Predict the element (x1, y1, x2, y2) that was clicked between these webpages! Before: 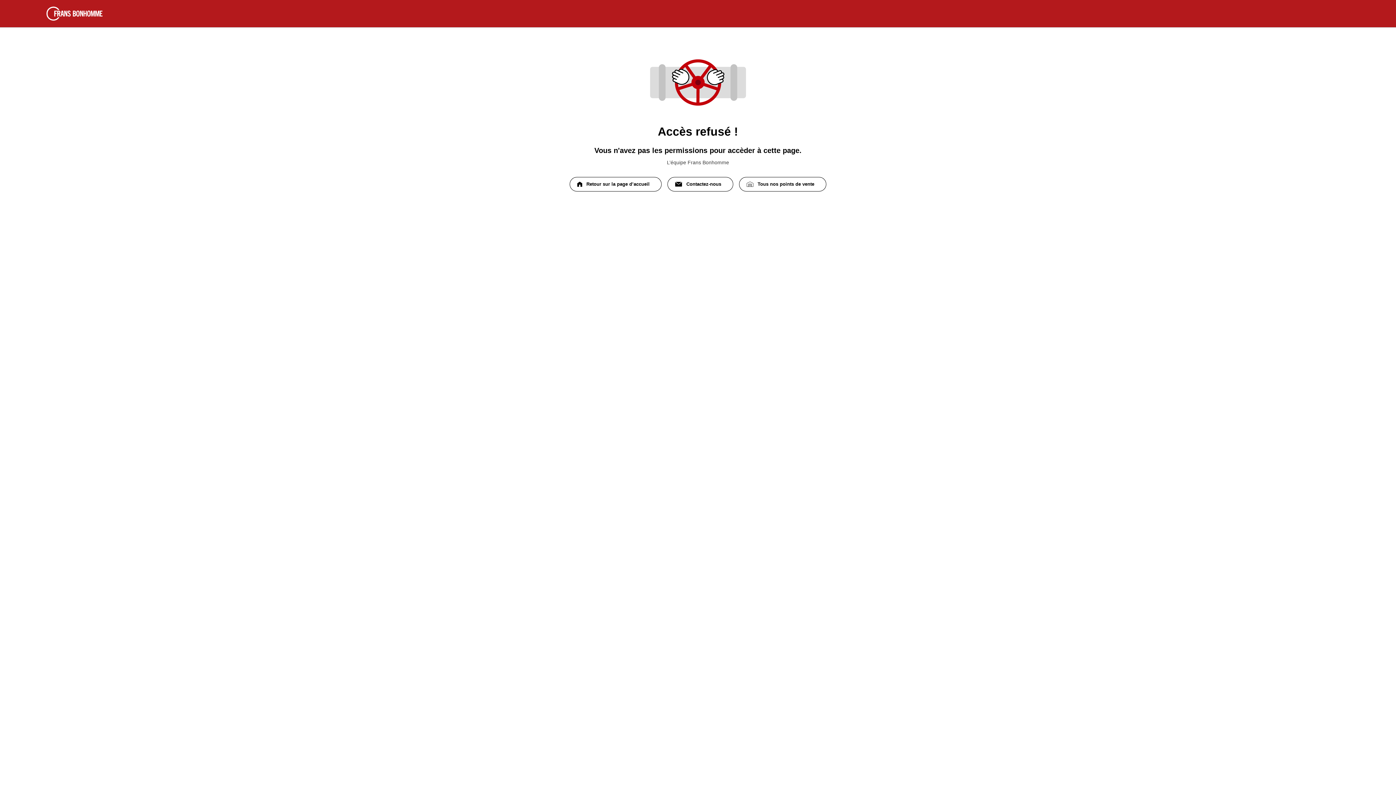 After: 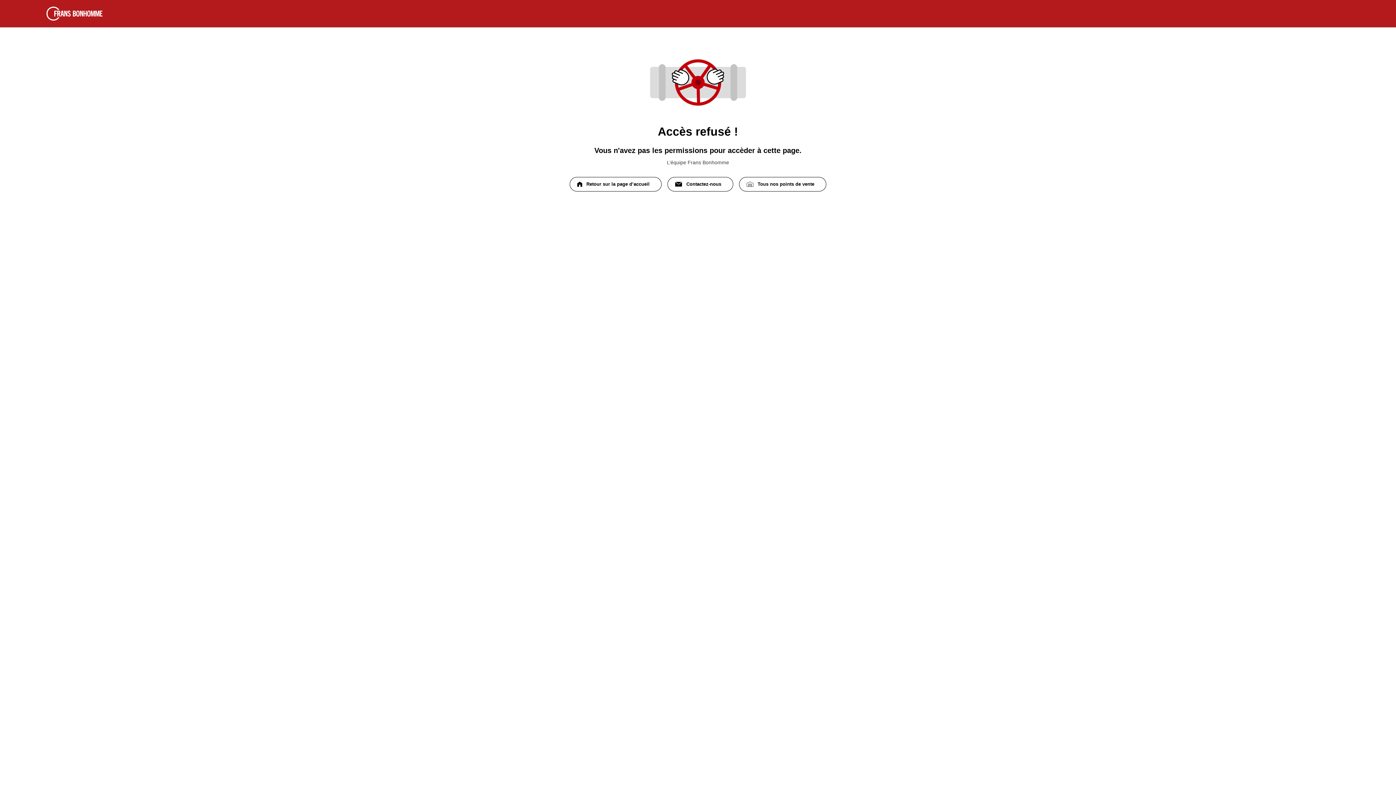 Action: bbox: (569, 177, 661, 191) label: Retour sur la page d’accueil